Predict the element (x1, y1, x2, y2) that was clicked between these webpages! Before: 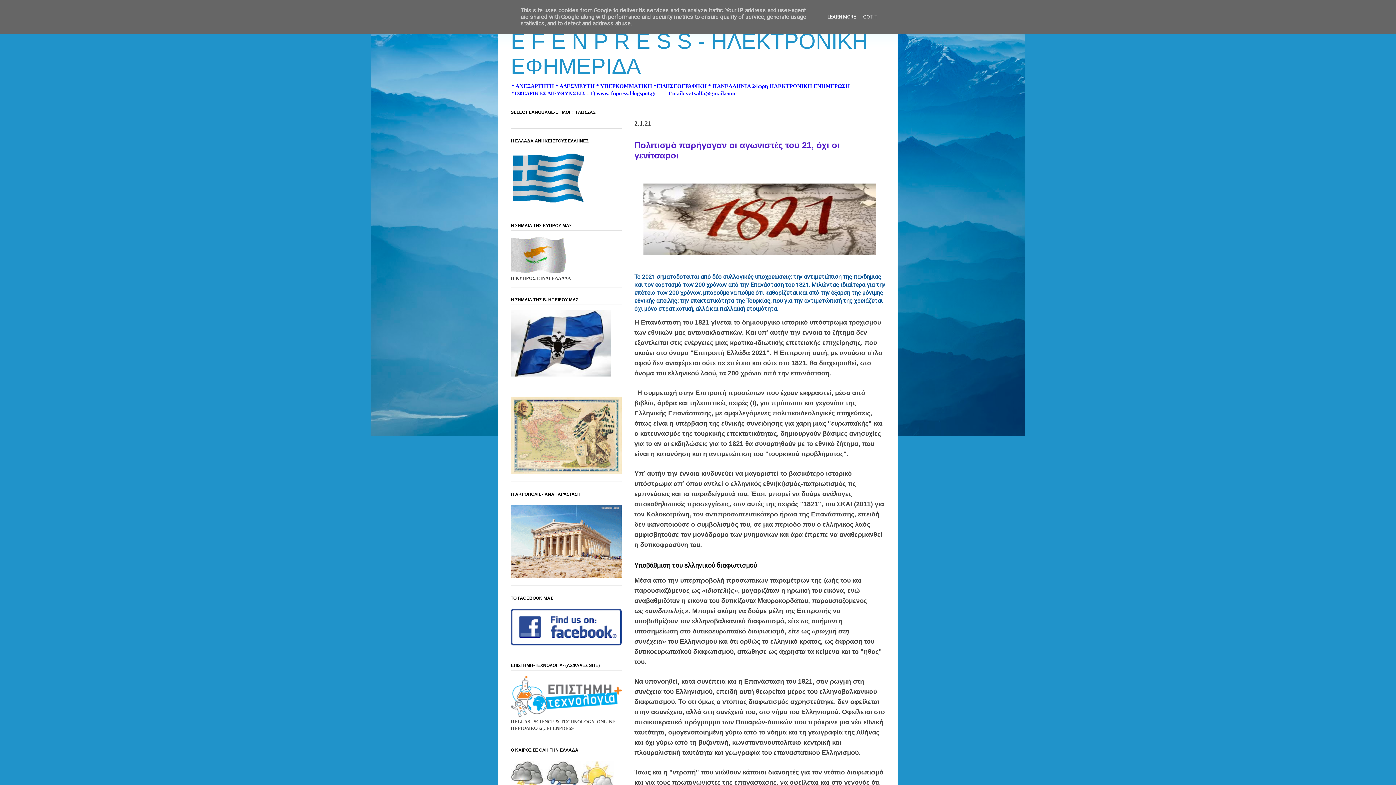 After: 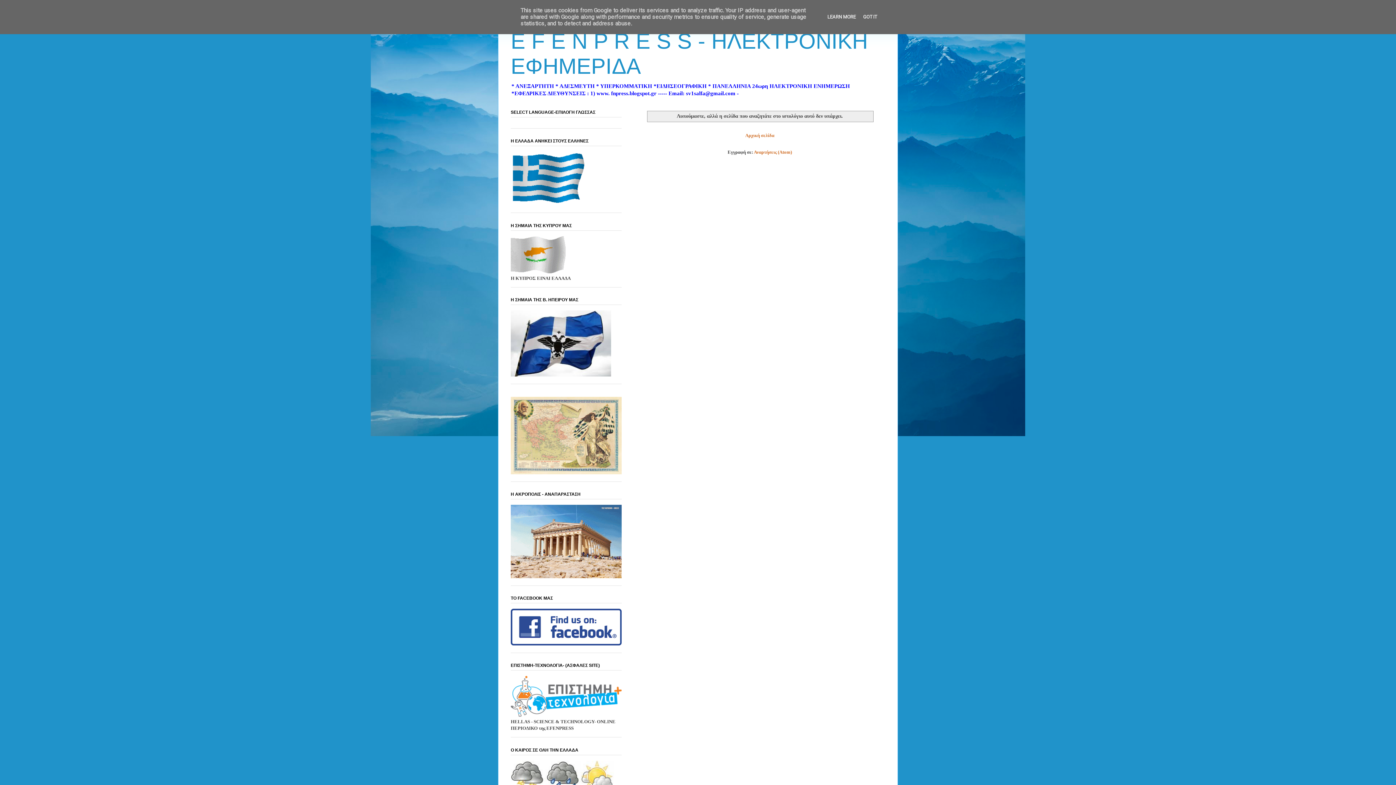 Action: bbox: (510, 470, 621, 475)